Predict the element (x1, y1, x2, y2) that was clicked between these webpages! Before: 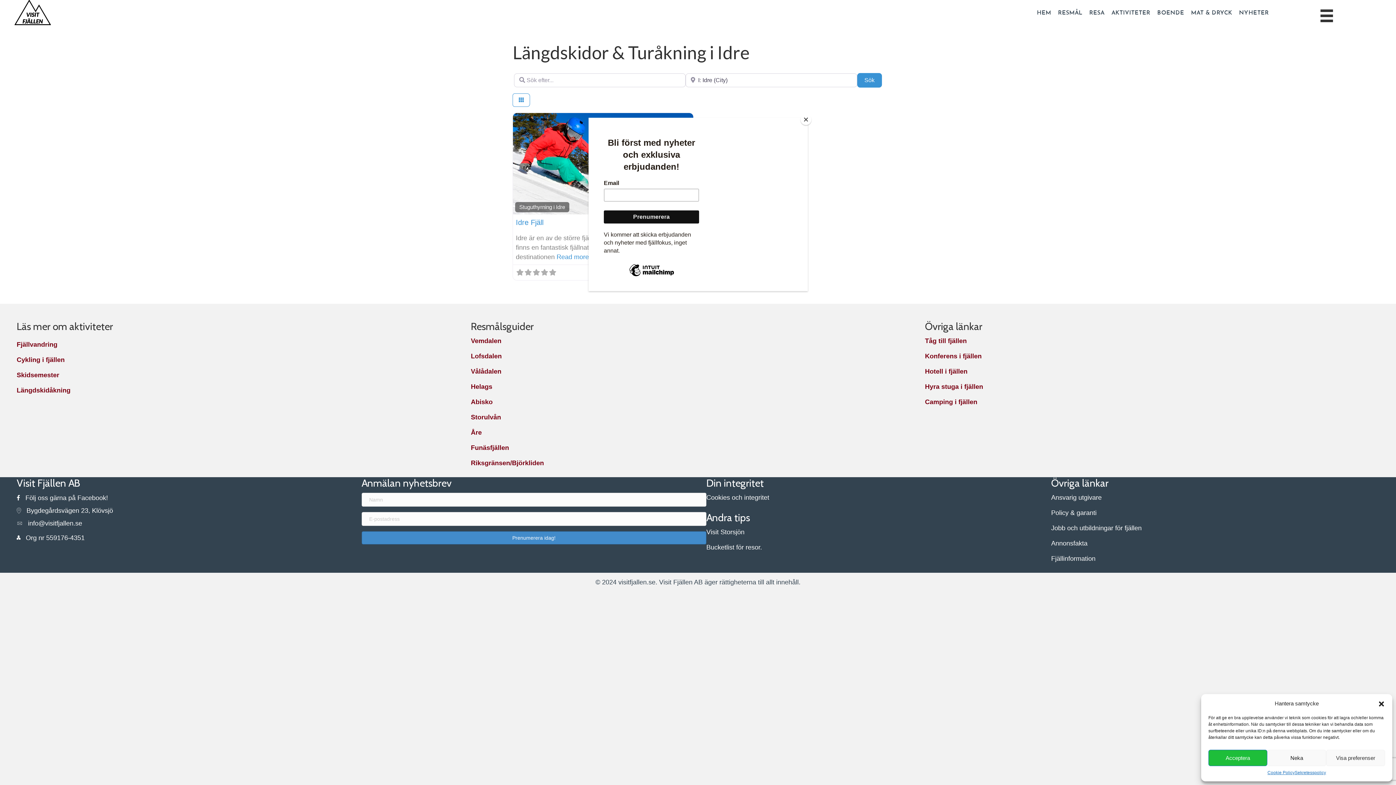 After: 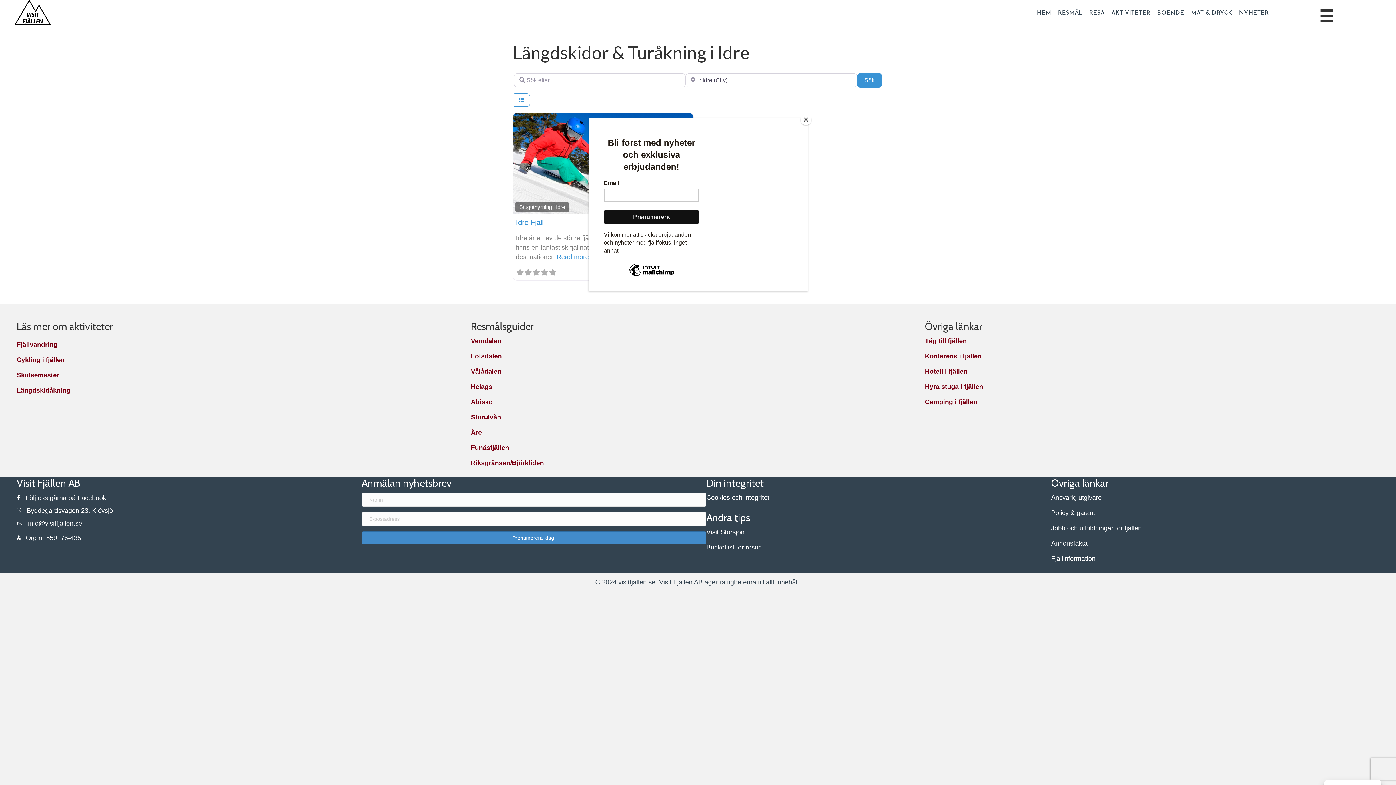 Action: bbox: (1267, 750, 1326, 766) label: Neka